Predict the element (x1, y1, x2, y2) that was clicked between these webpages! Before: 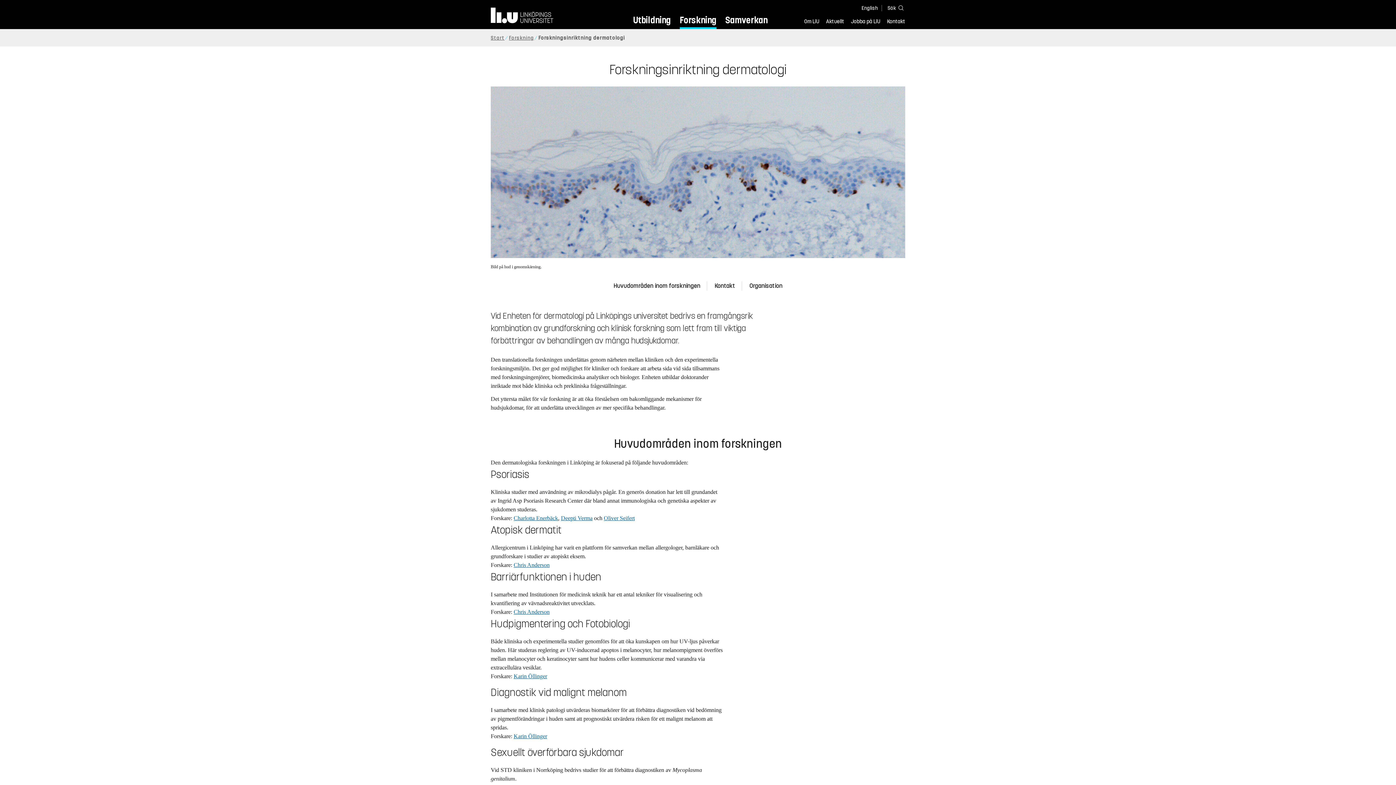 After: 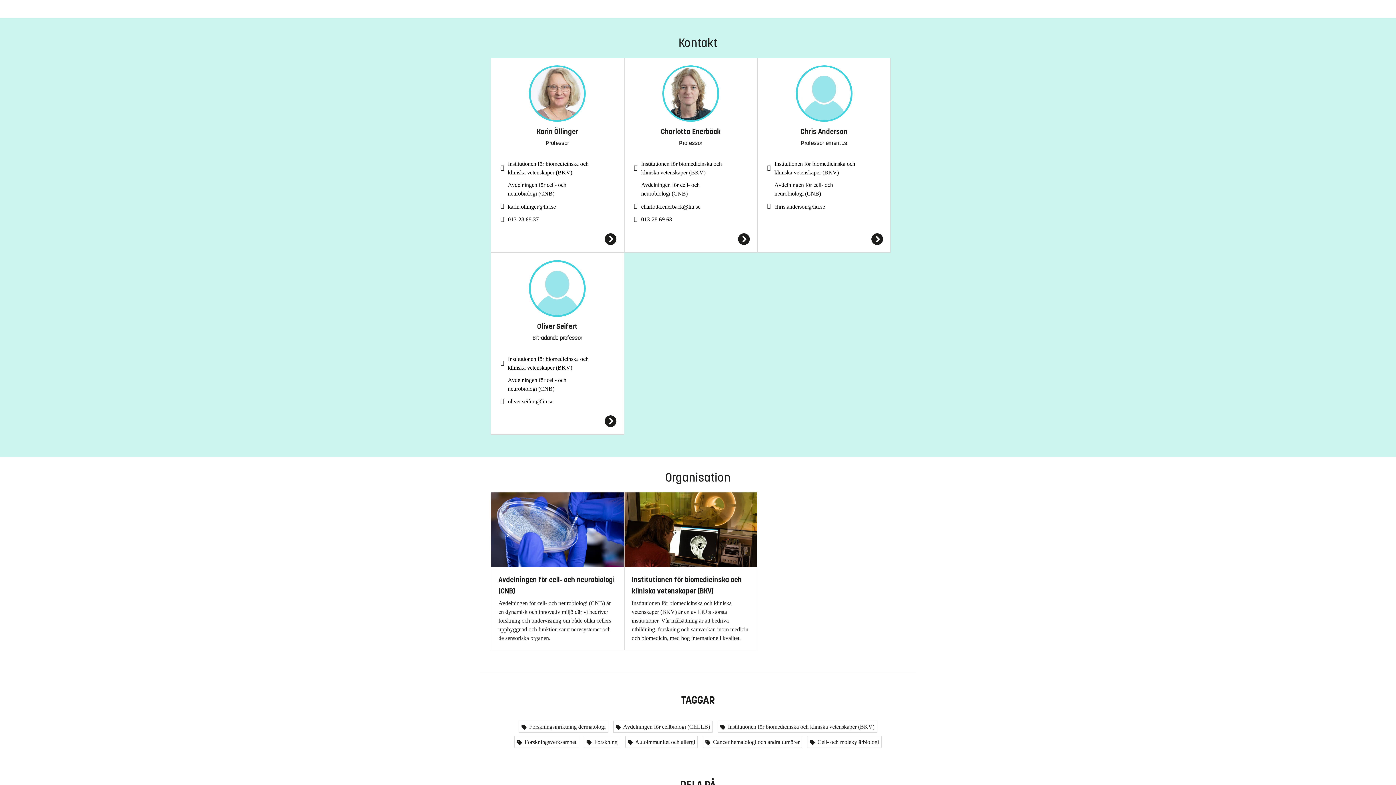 Action: label: Kontakt bbox: (714, 281, 735, 291)